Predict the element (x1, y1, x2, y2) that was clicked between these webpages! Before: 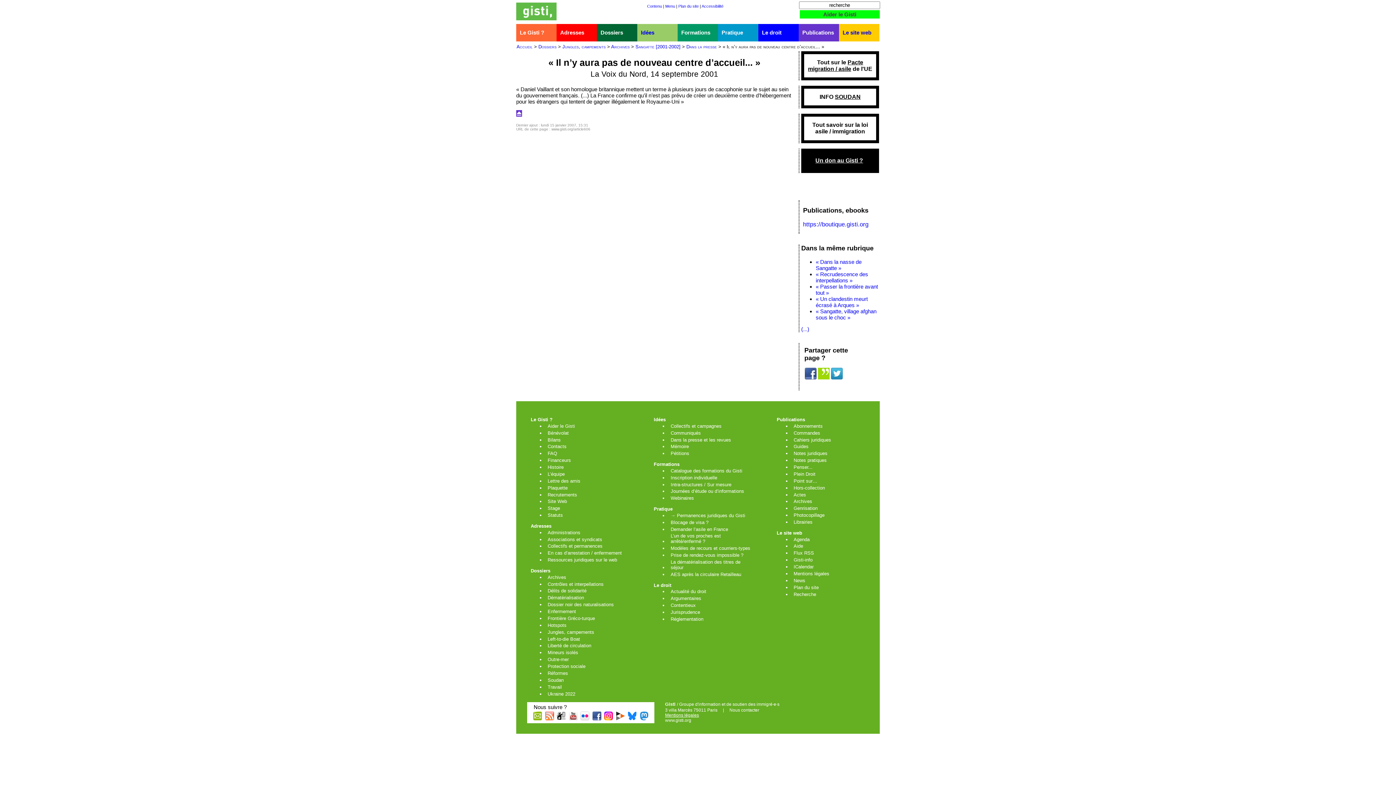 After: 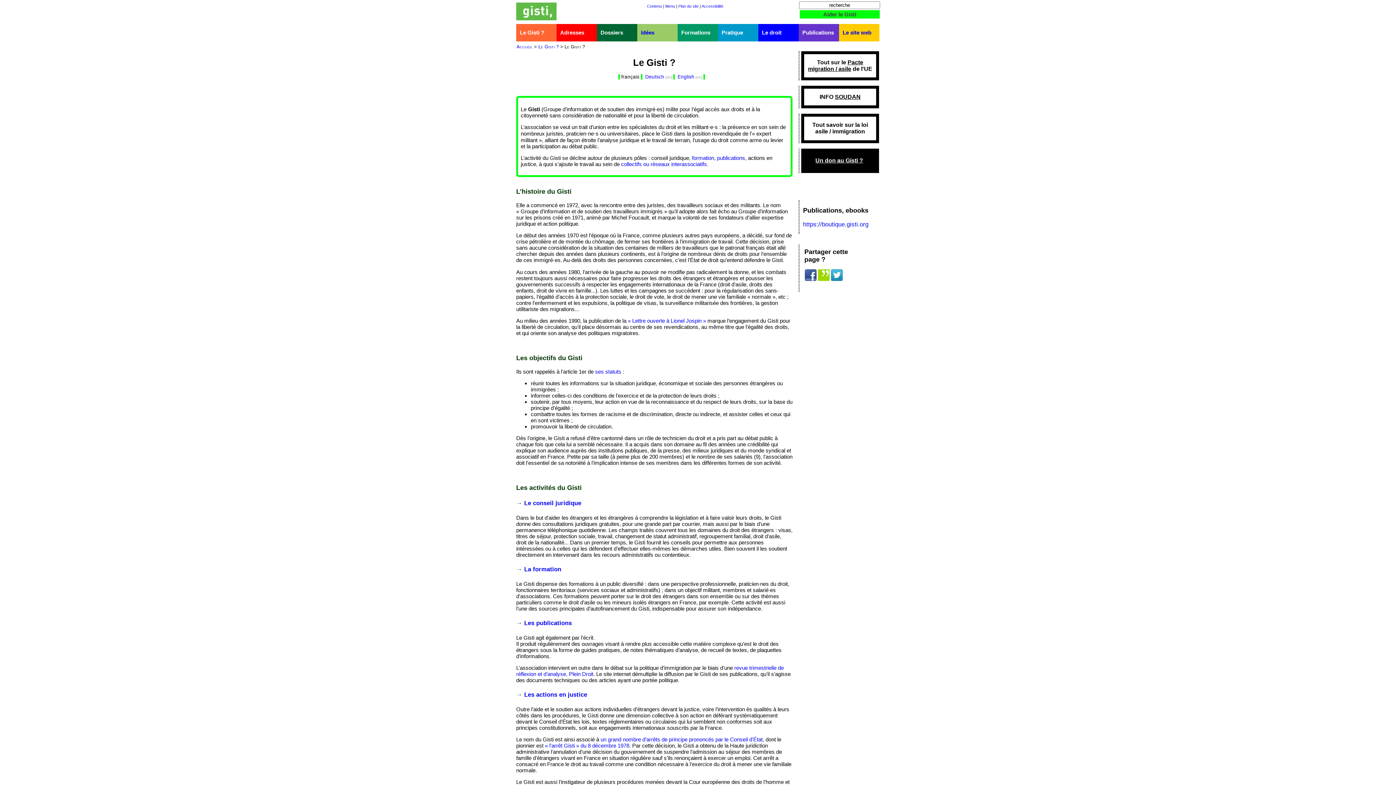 Action: bbox: (516, 24, 556, 41) label: Le Gisti ?